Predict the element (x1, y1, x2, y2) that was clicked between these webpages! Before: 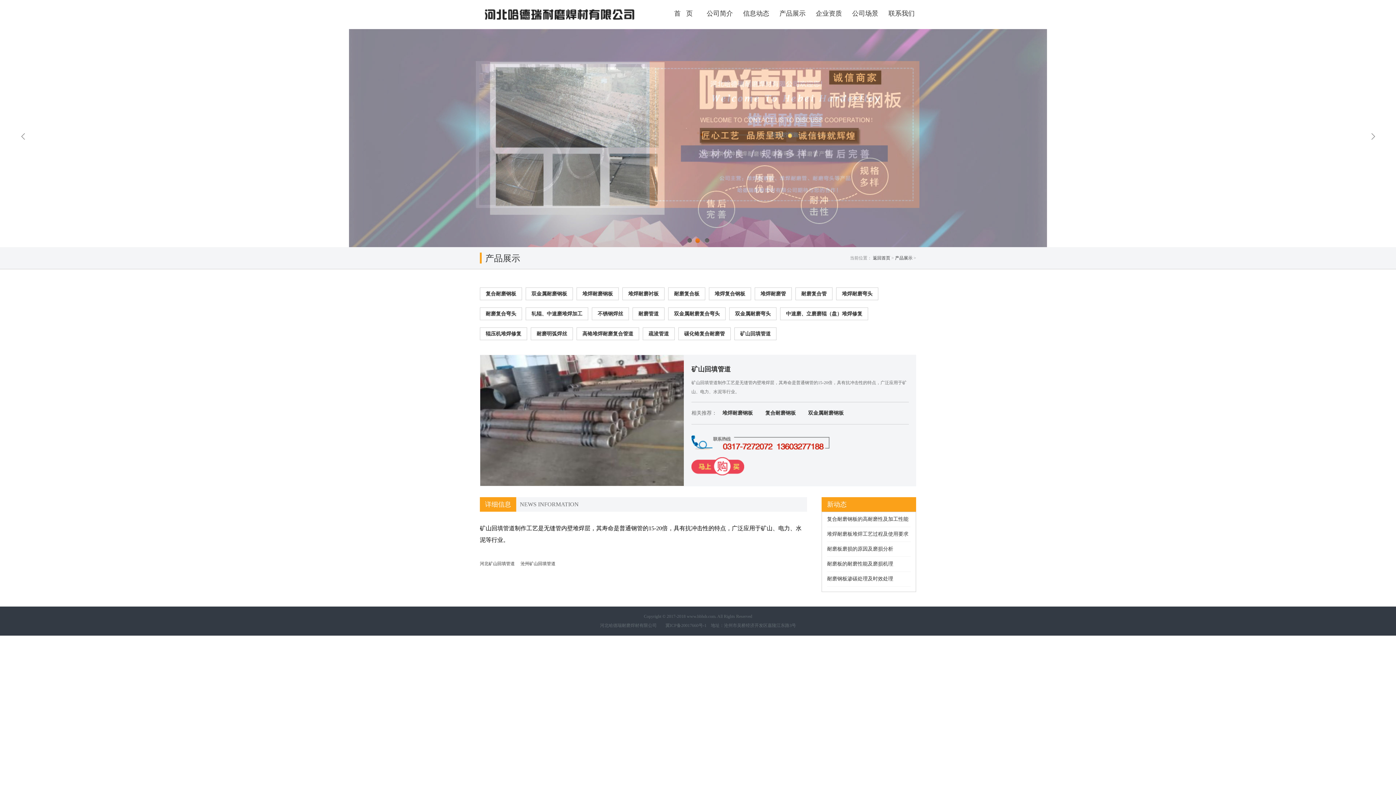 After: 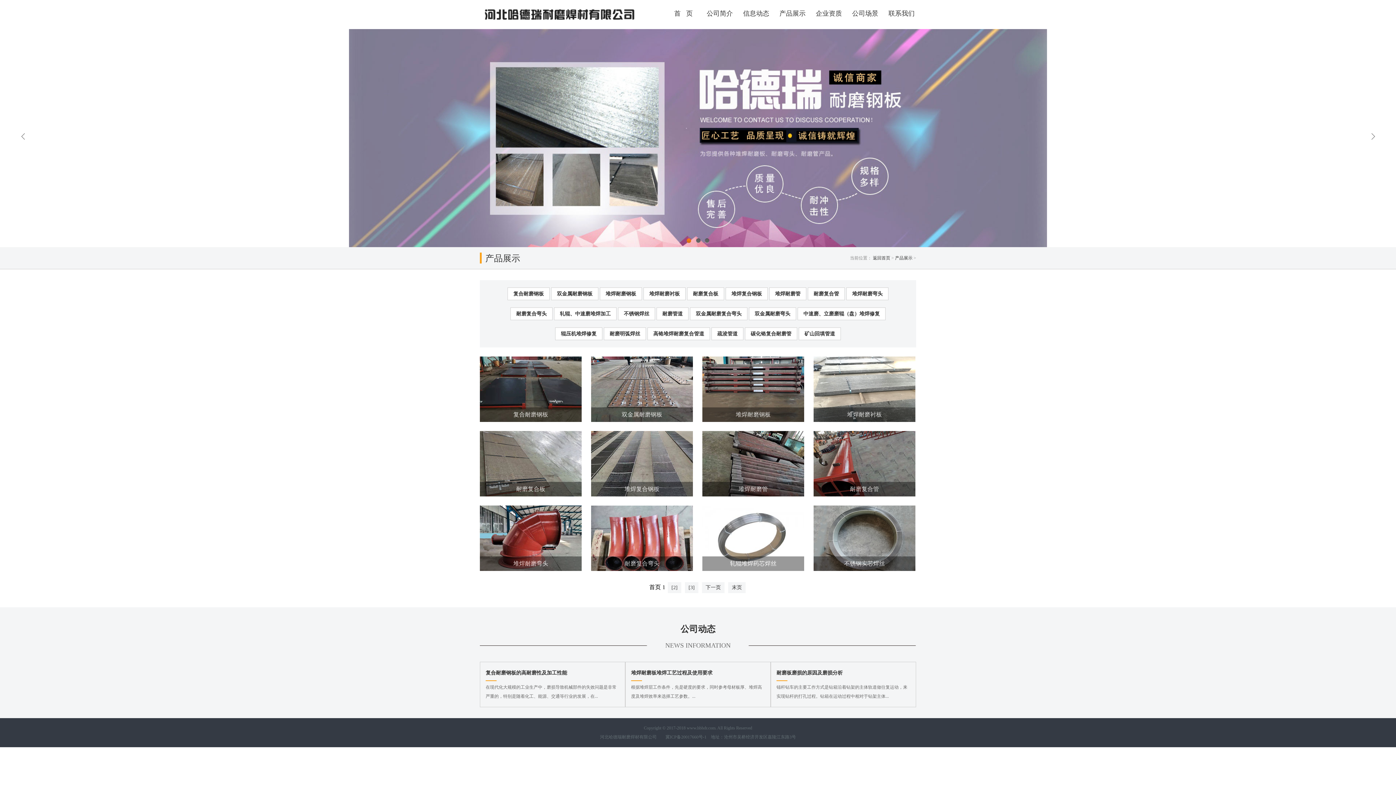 Action: label: 产品展示 bbox: (895, 255, 912, 260)